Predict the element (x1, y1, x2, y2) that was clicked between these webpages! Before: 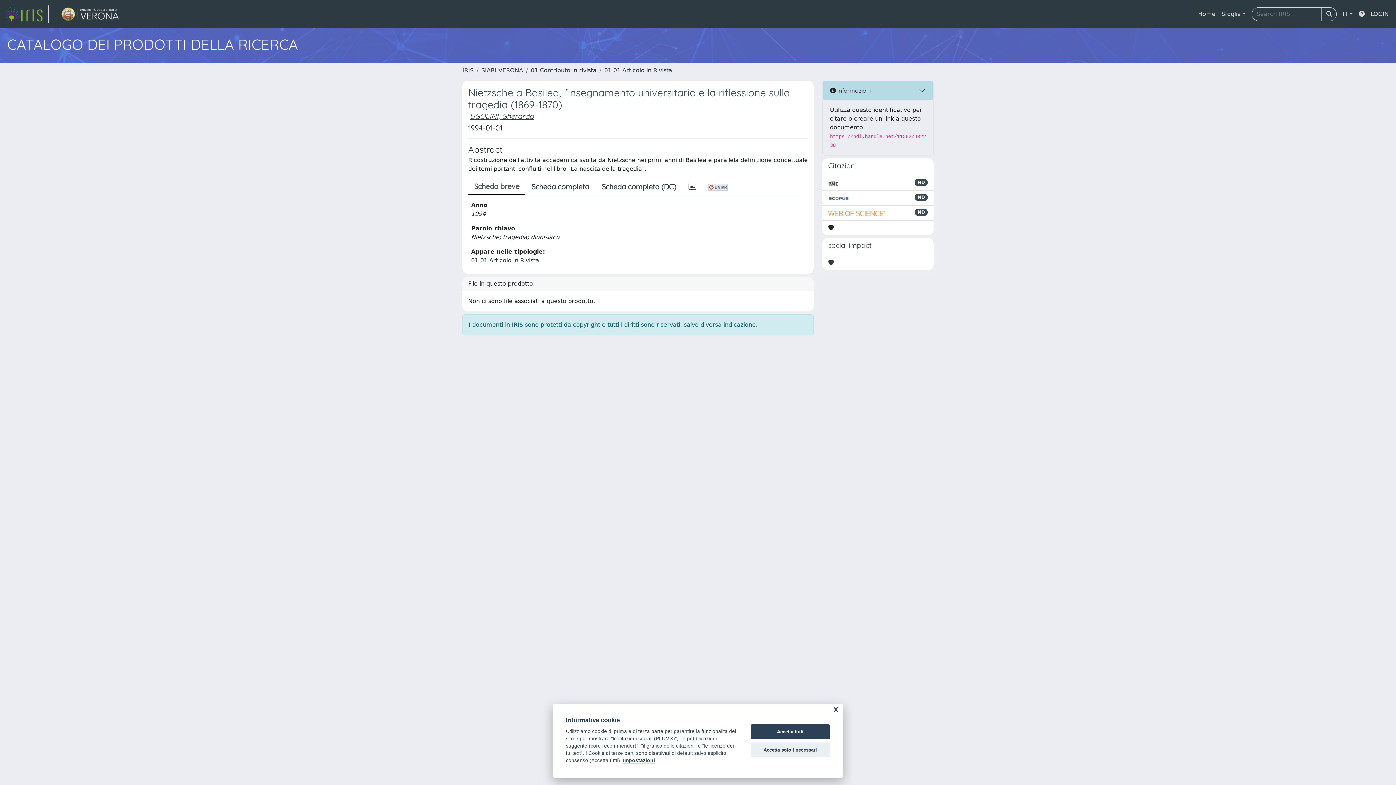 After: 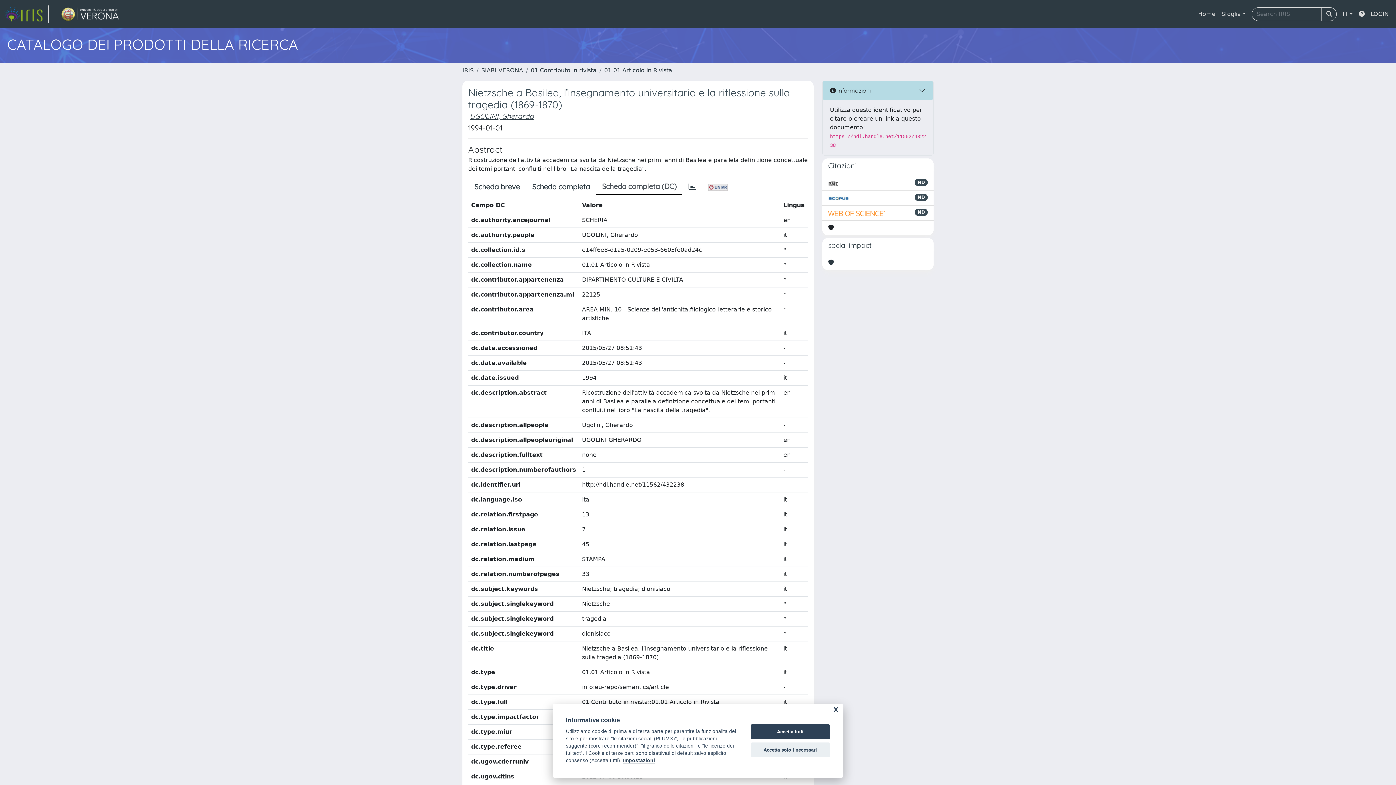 Action: bbox: (595, 179, 682, 194) label: Scheda completa (DC)